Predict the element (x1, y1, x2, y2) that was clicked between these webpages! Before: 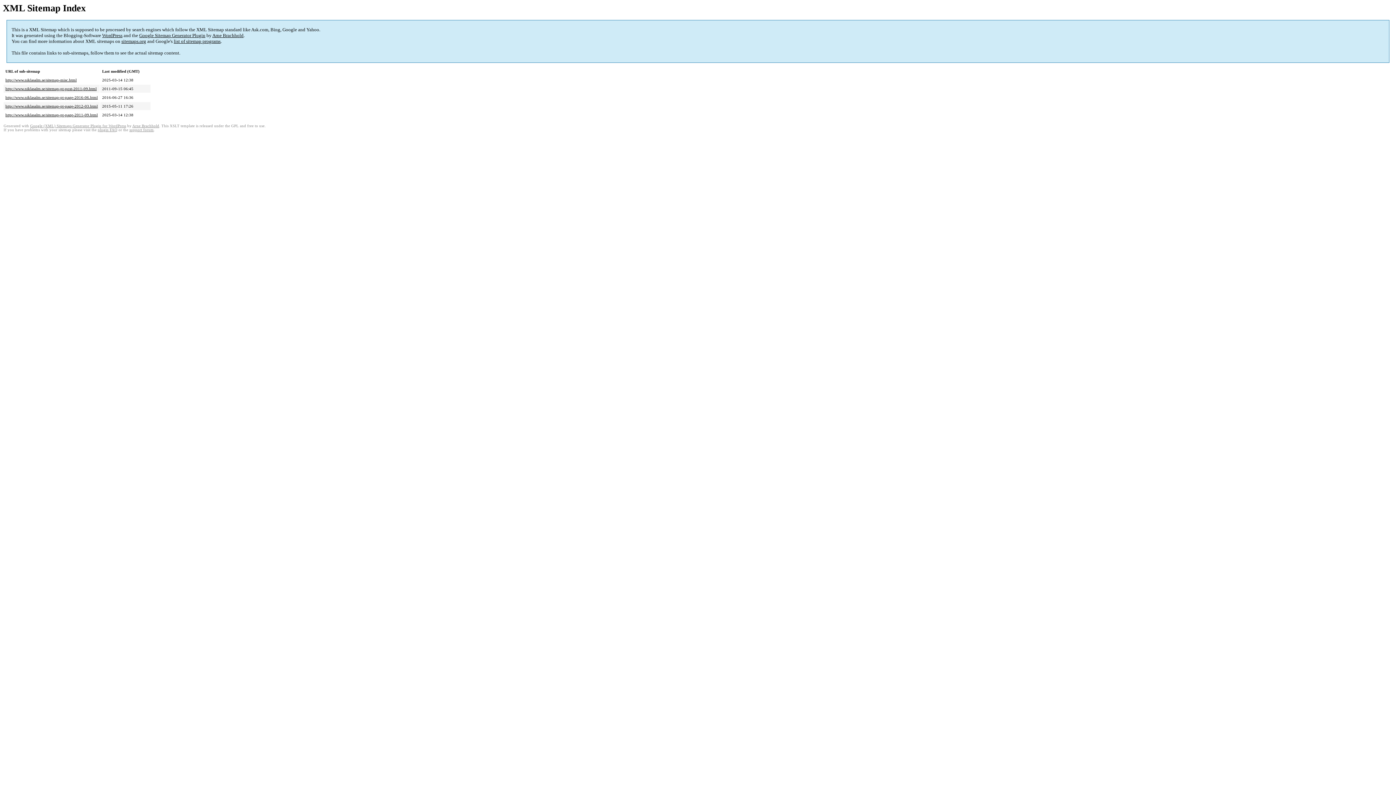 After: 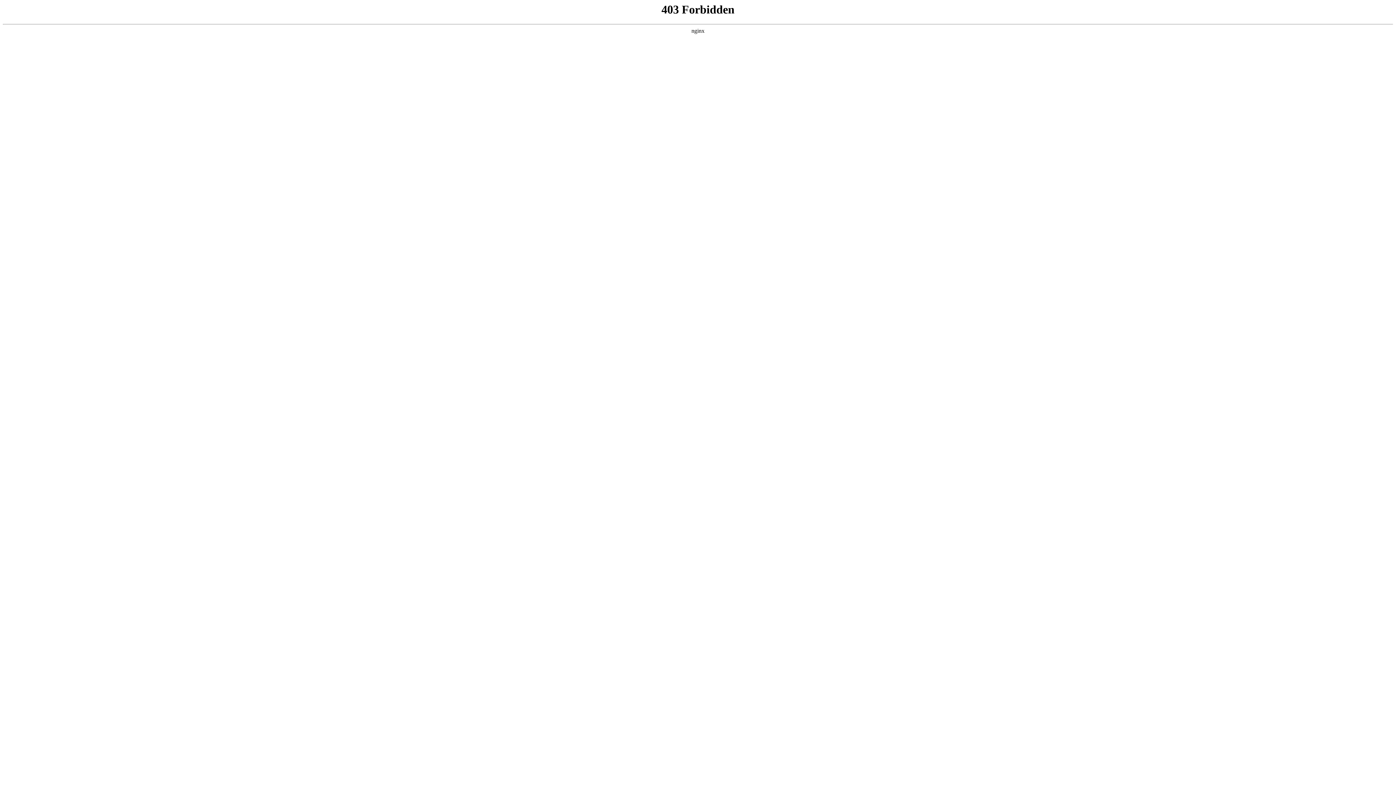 Action: label: WordPress bbox: (102, 32, 122, 38)